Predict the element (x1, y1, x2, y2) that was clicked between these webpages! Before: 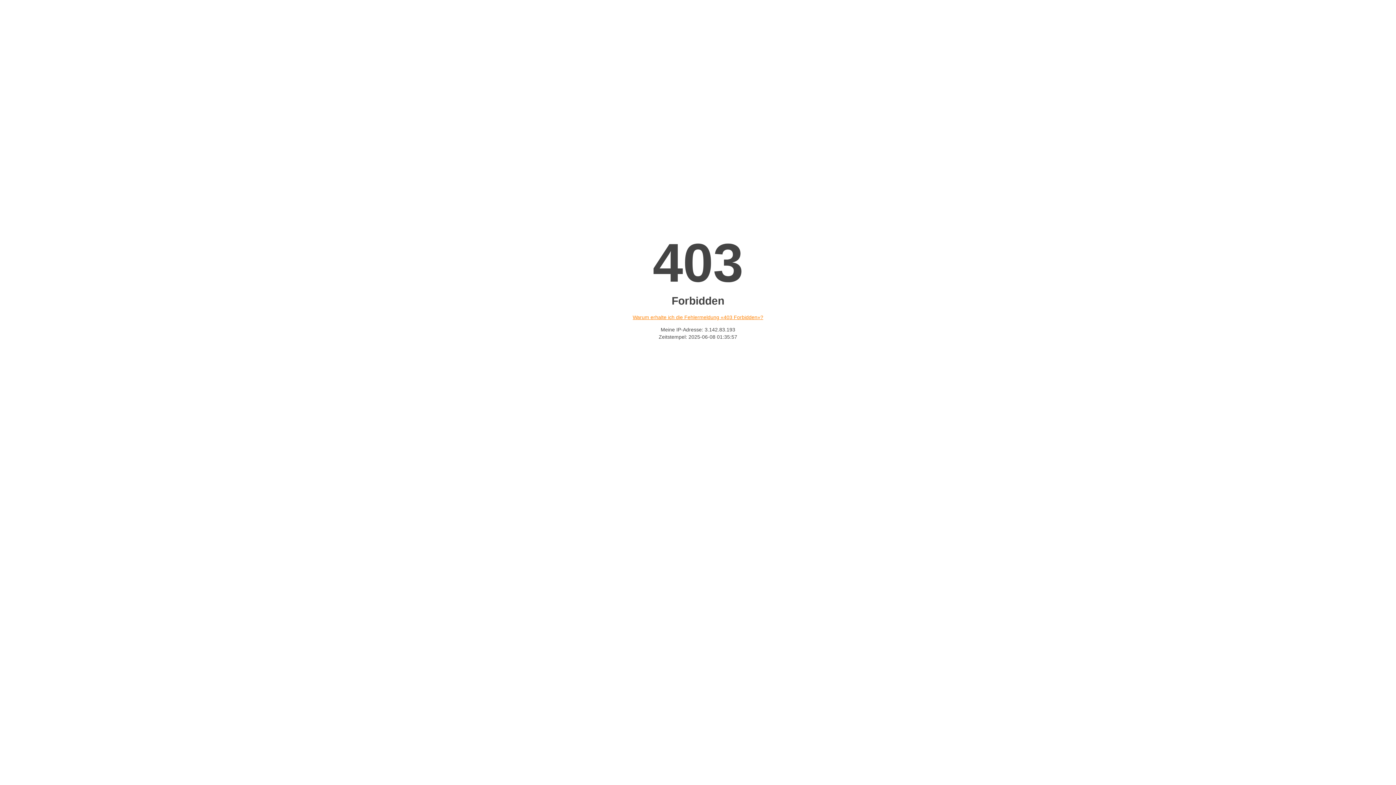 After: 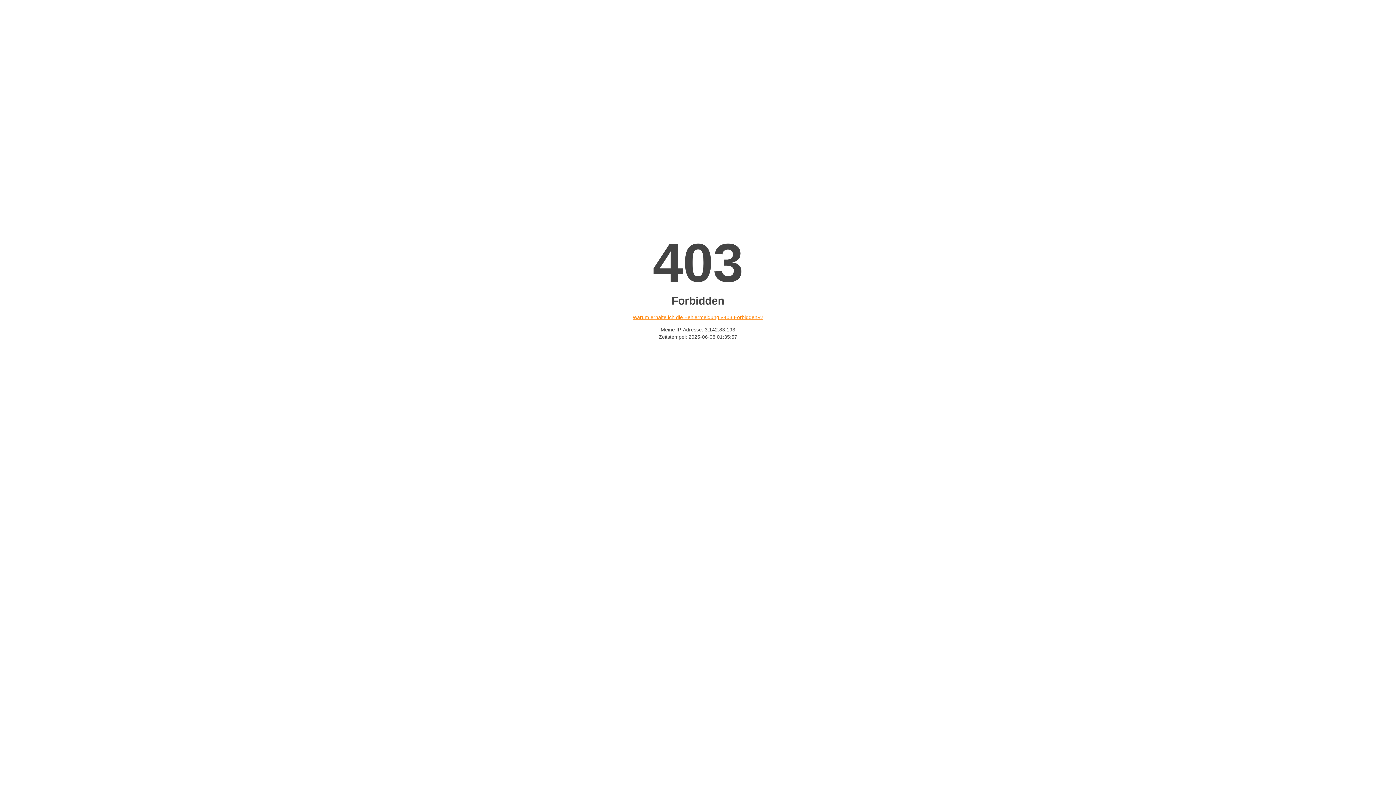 Action: label: Warum erhalte ich die Fehlermeldung «403 Forbidden»? bbox: (632, 314, 763, 320)